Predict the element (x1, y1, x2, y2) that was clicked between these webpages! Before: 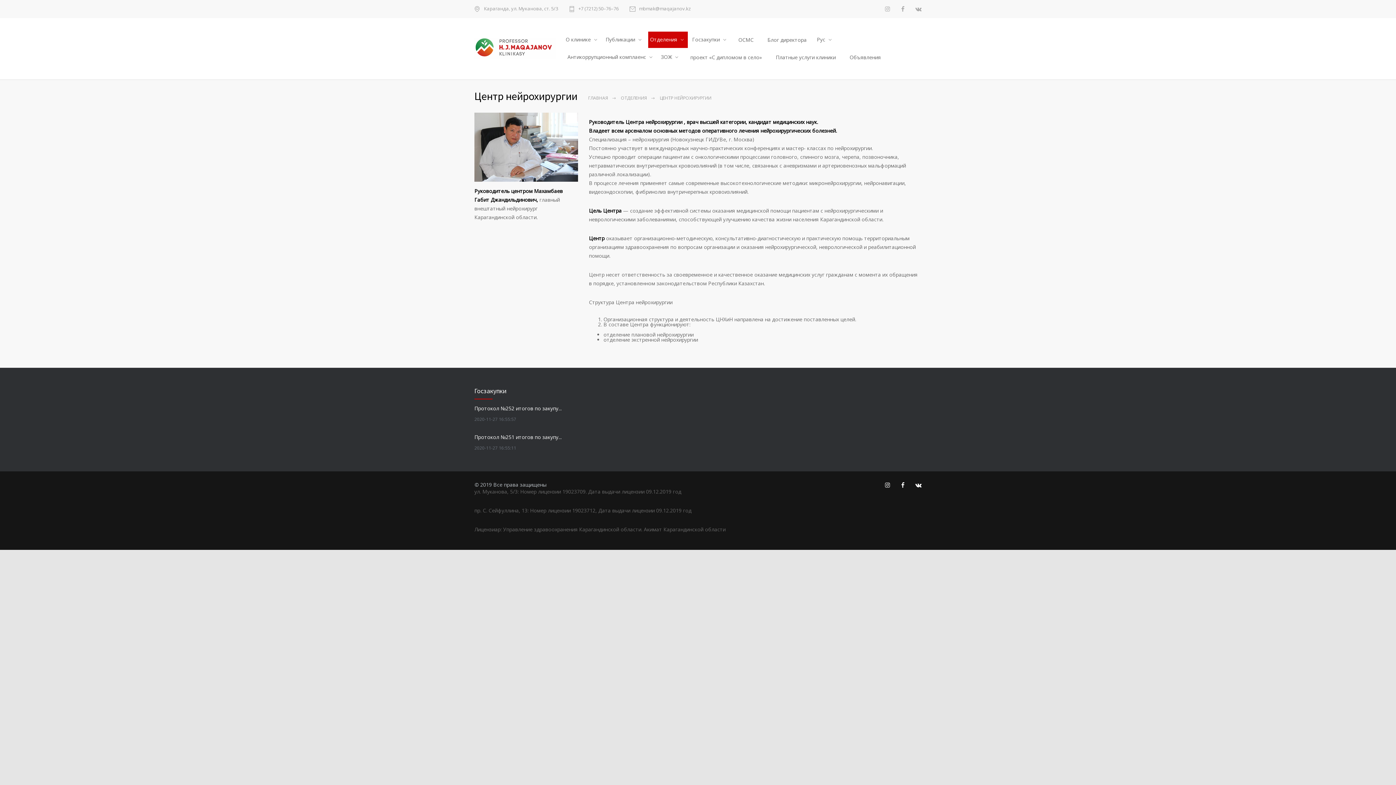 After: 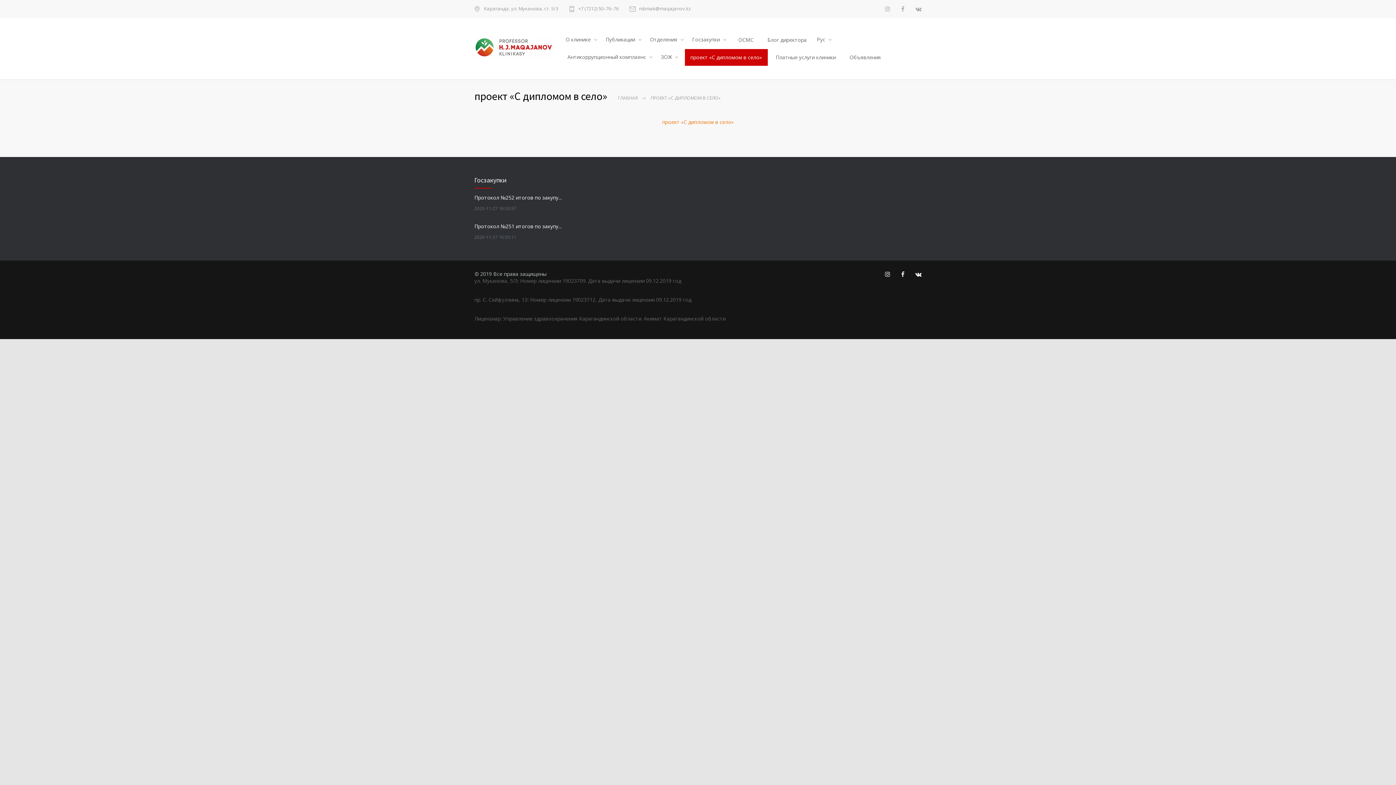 Action: label: проект «С дипломом в село» bbox: (684, 48, 768, 66)